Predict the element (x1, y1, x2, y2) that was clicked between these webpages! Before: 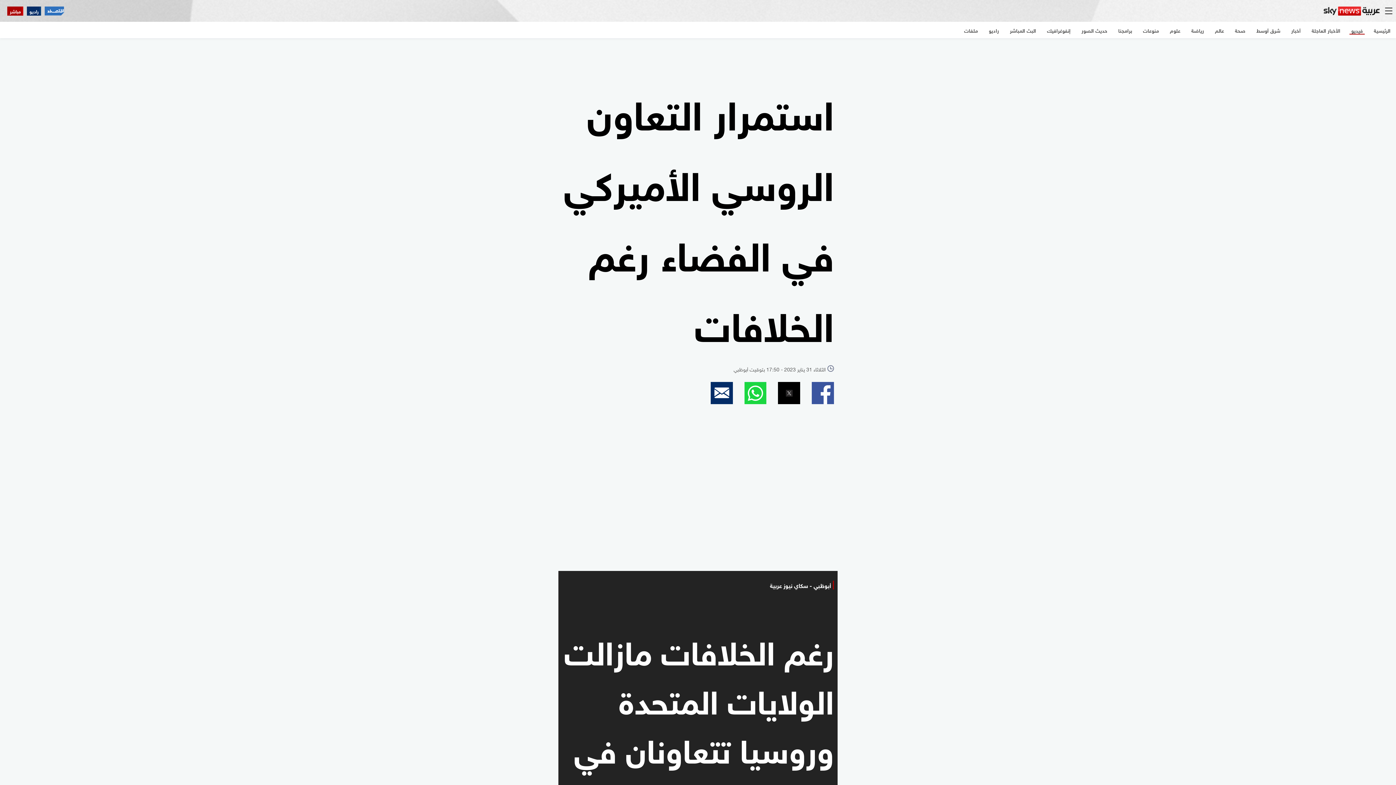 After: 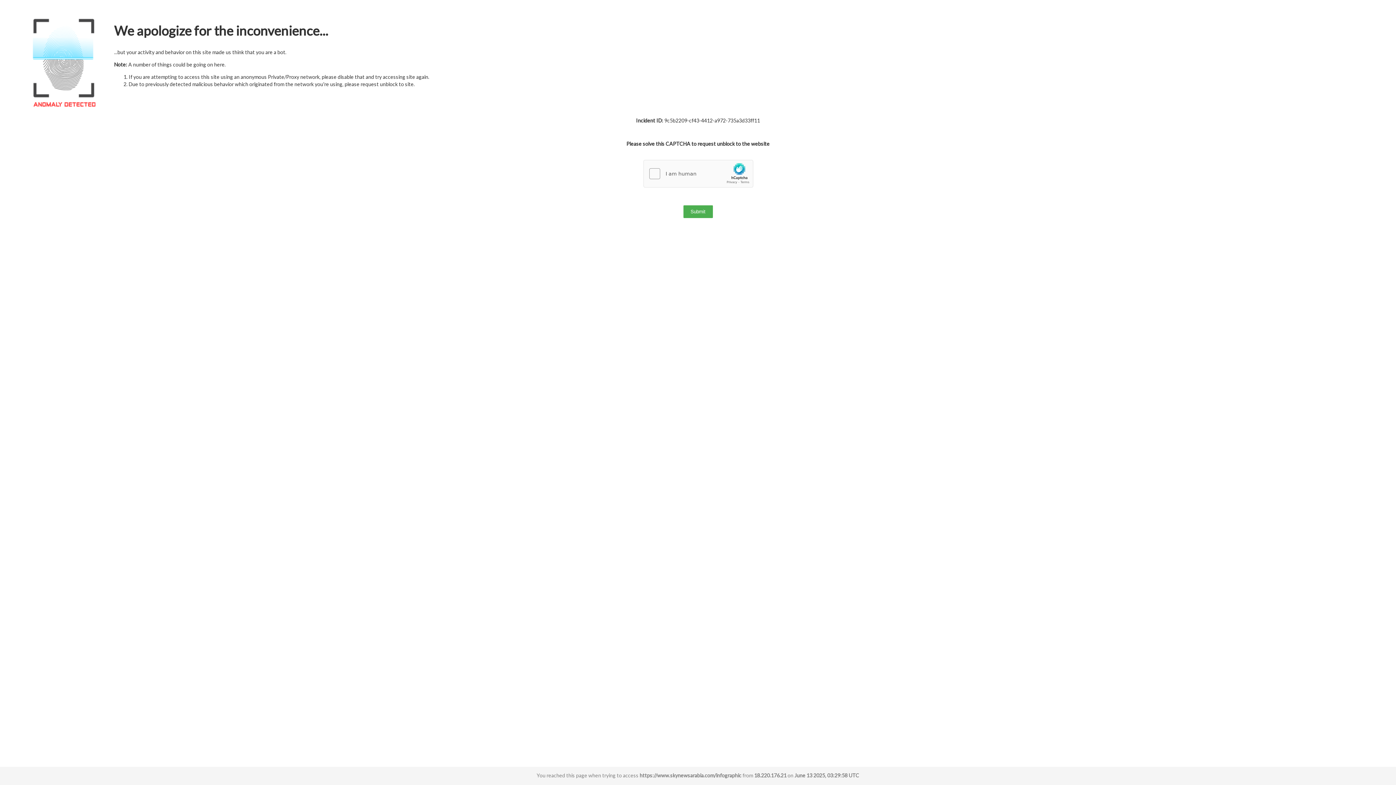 Action: label: إنفوغرافيك bbox: (1041, 21, 1076, 38)